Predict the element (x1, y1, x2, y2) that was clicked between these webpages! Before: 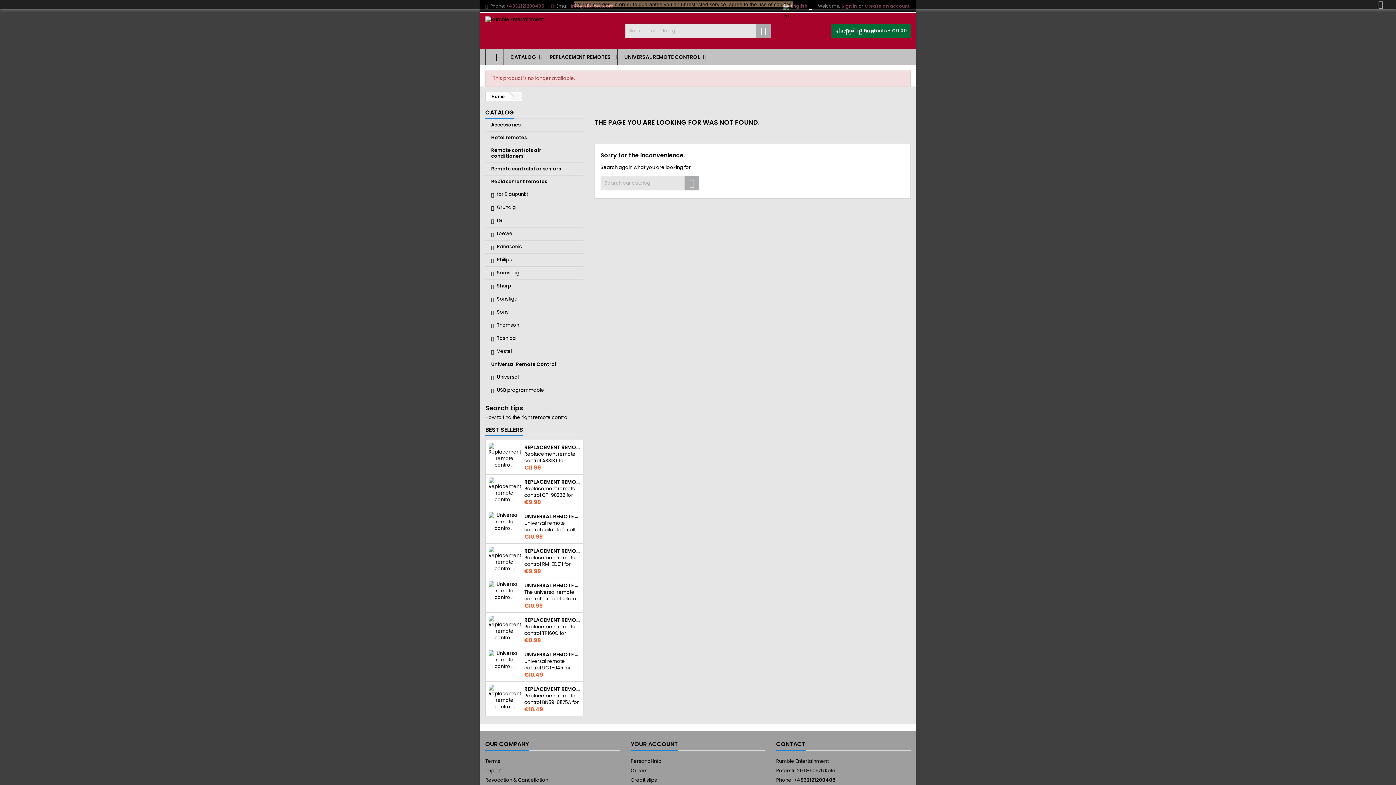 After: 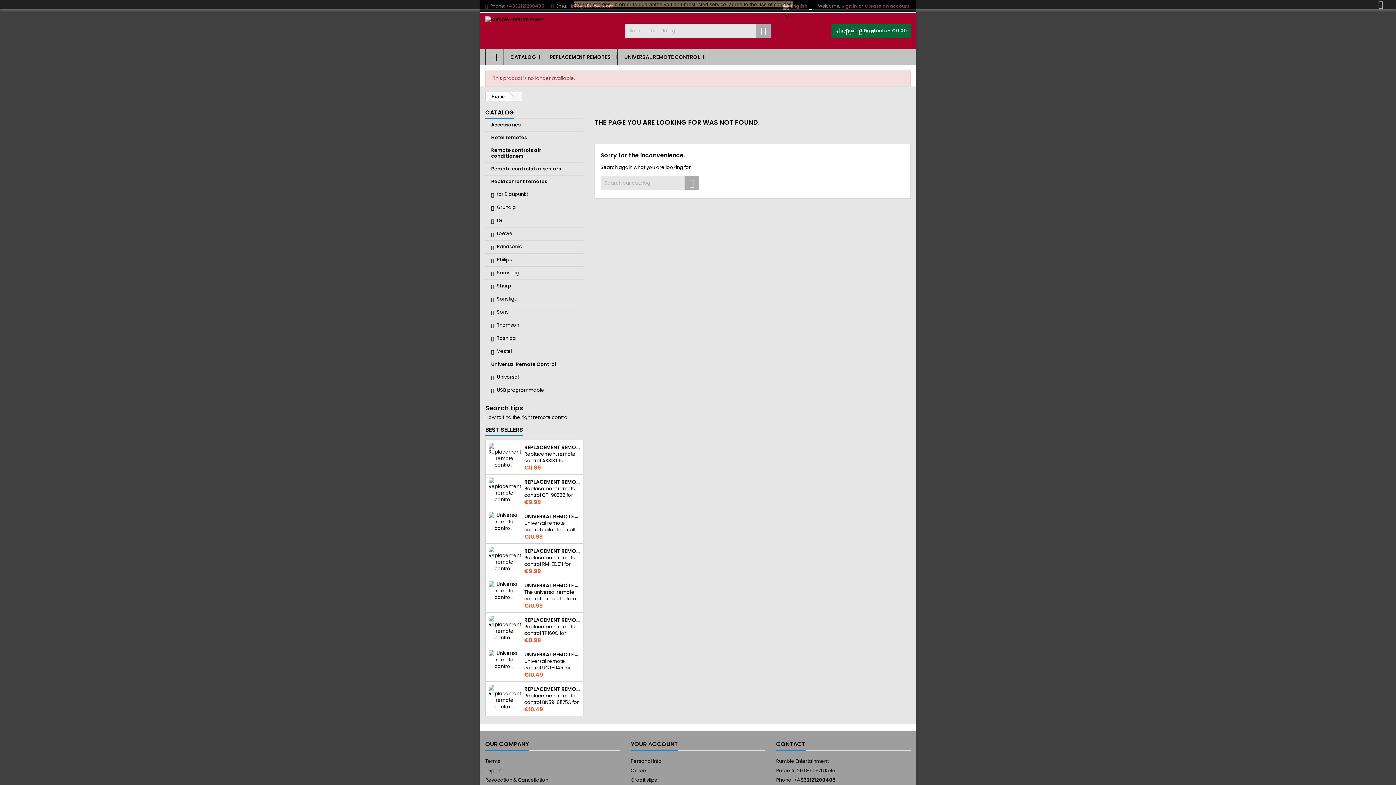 Action: label: Language dropdown bbox: (783, 0, 815, 22)